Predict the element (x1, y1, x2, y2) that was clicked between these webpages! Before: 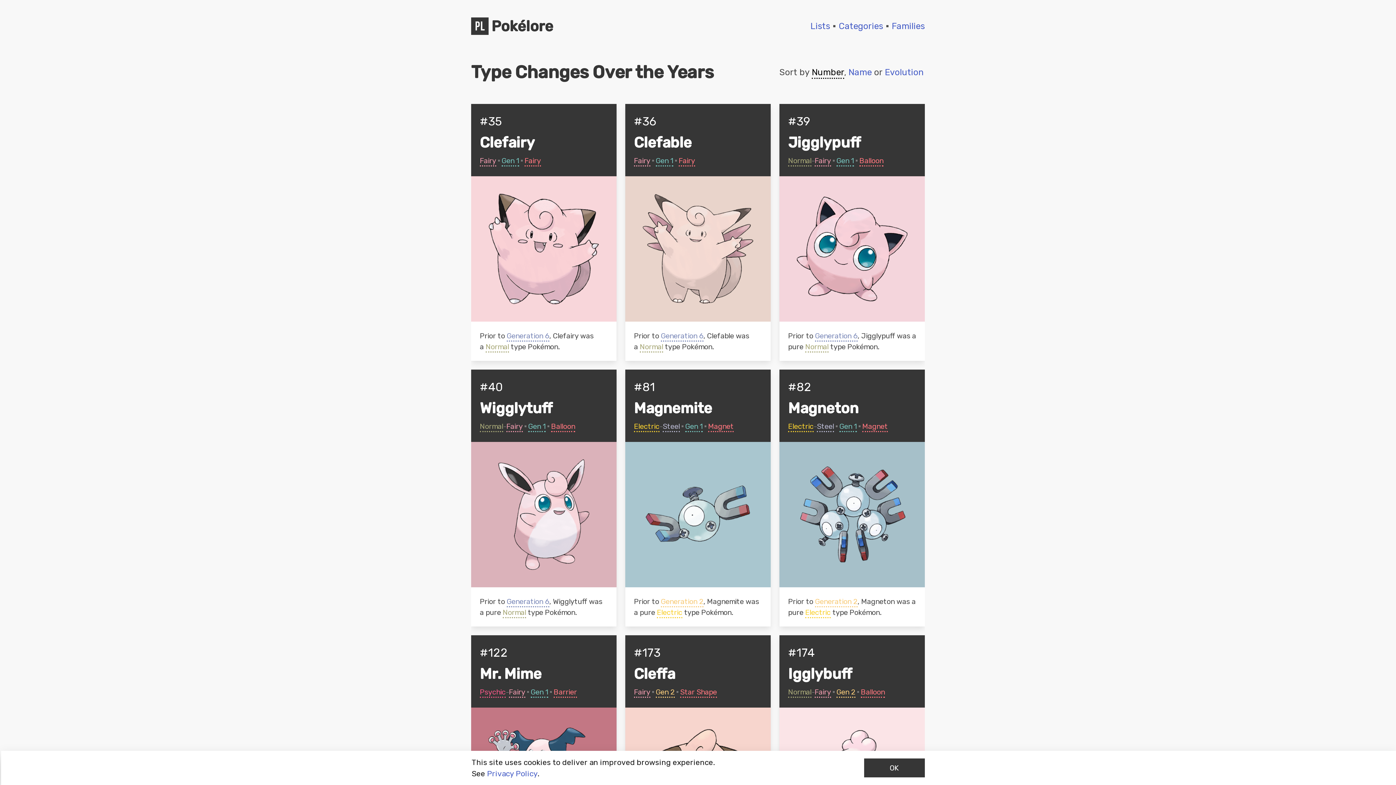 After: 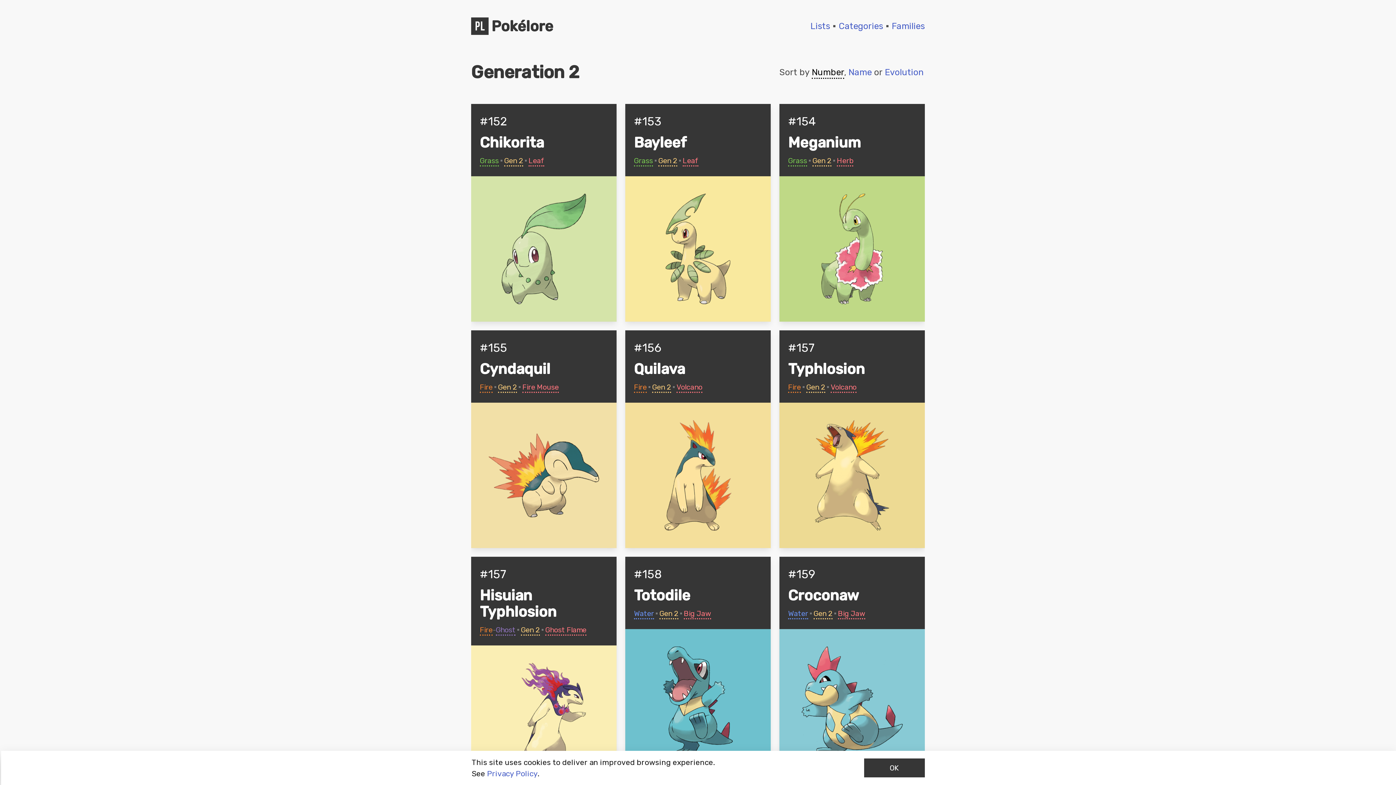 Action: bbox: (655, 687, 674, 698) label: Gen 2